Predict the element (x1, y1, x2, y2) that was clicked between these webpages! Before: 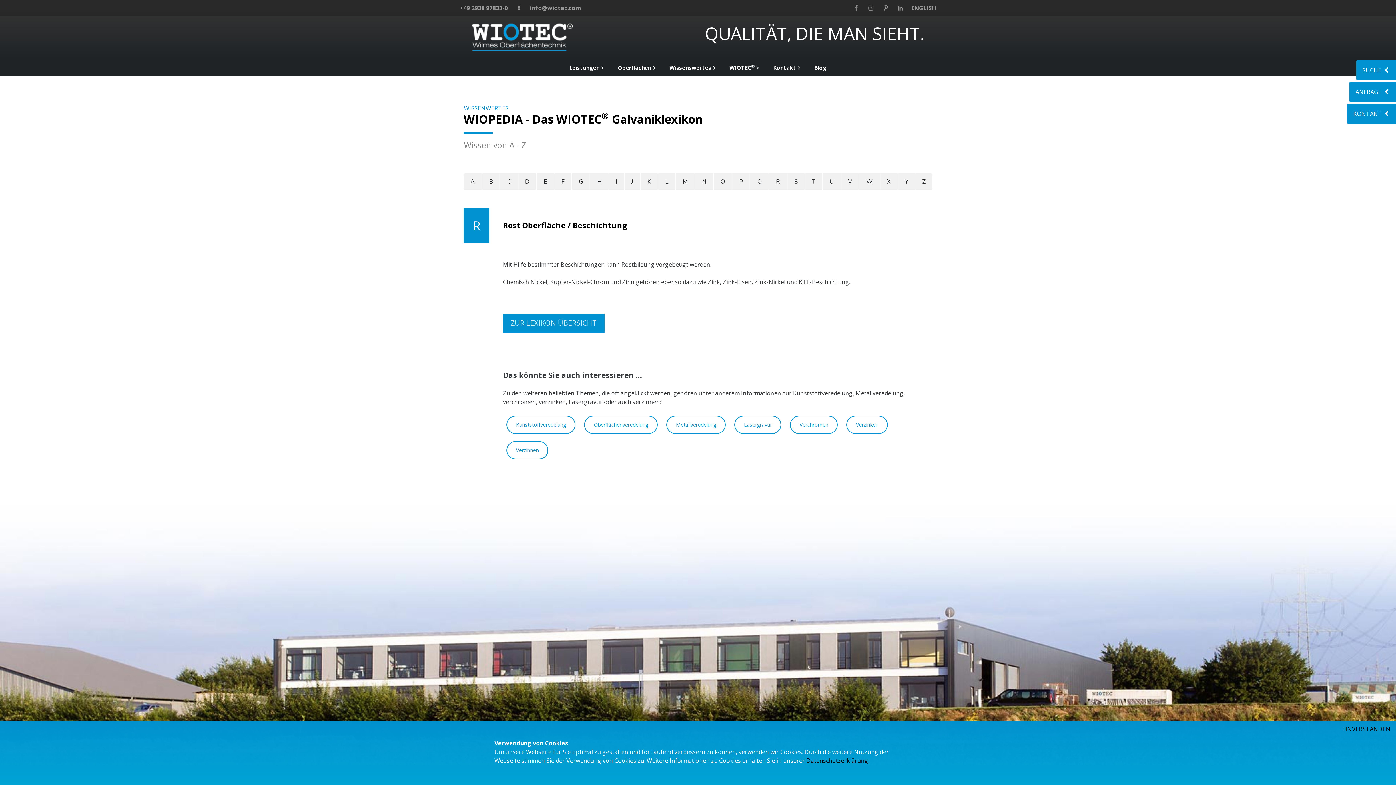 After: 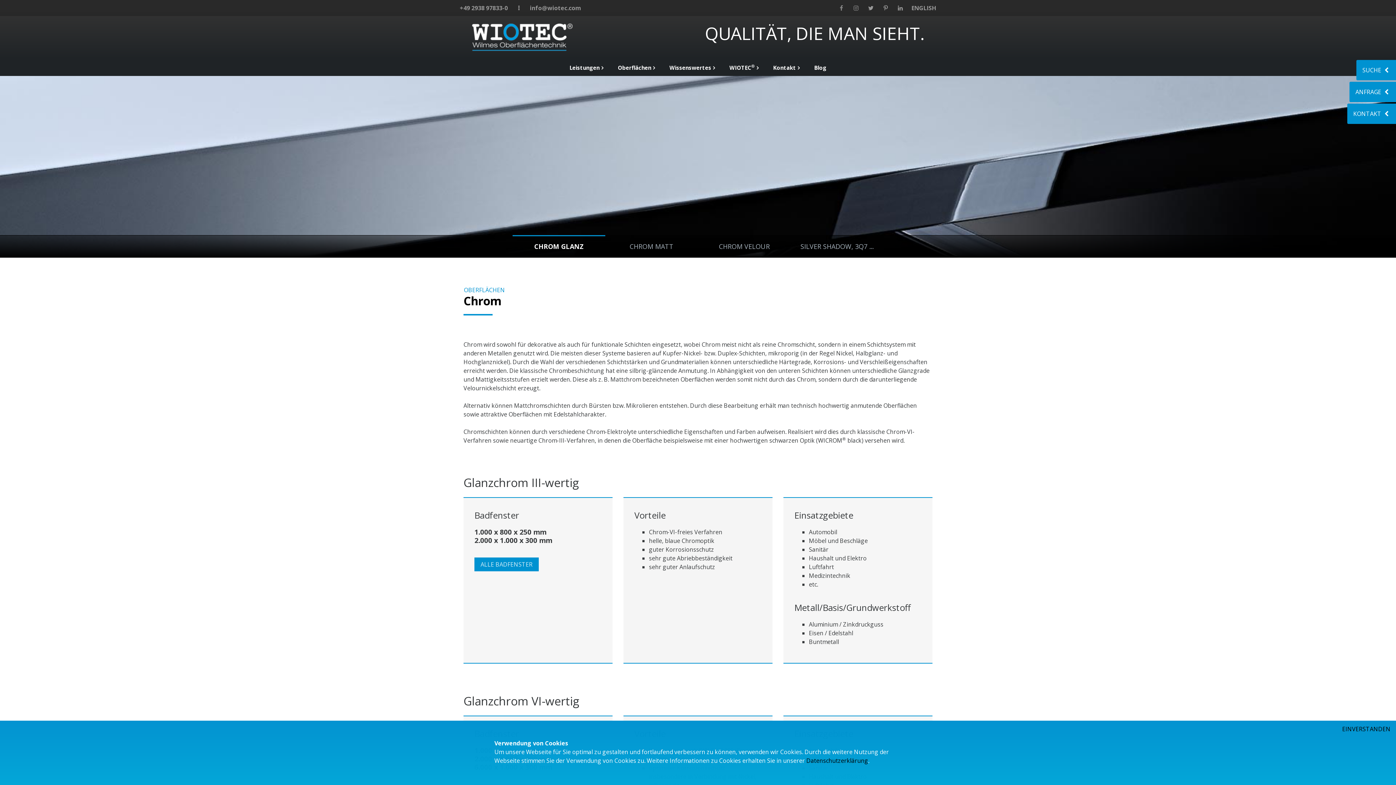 Action: bbox: (790, 415, 837, 434) label: Verchromen